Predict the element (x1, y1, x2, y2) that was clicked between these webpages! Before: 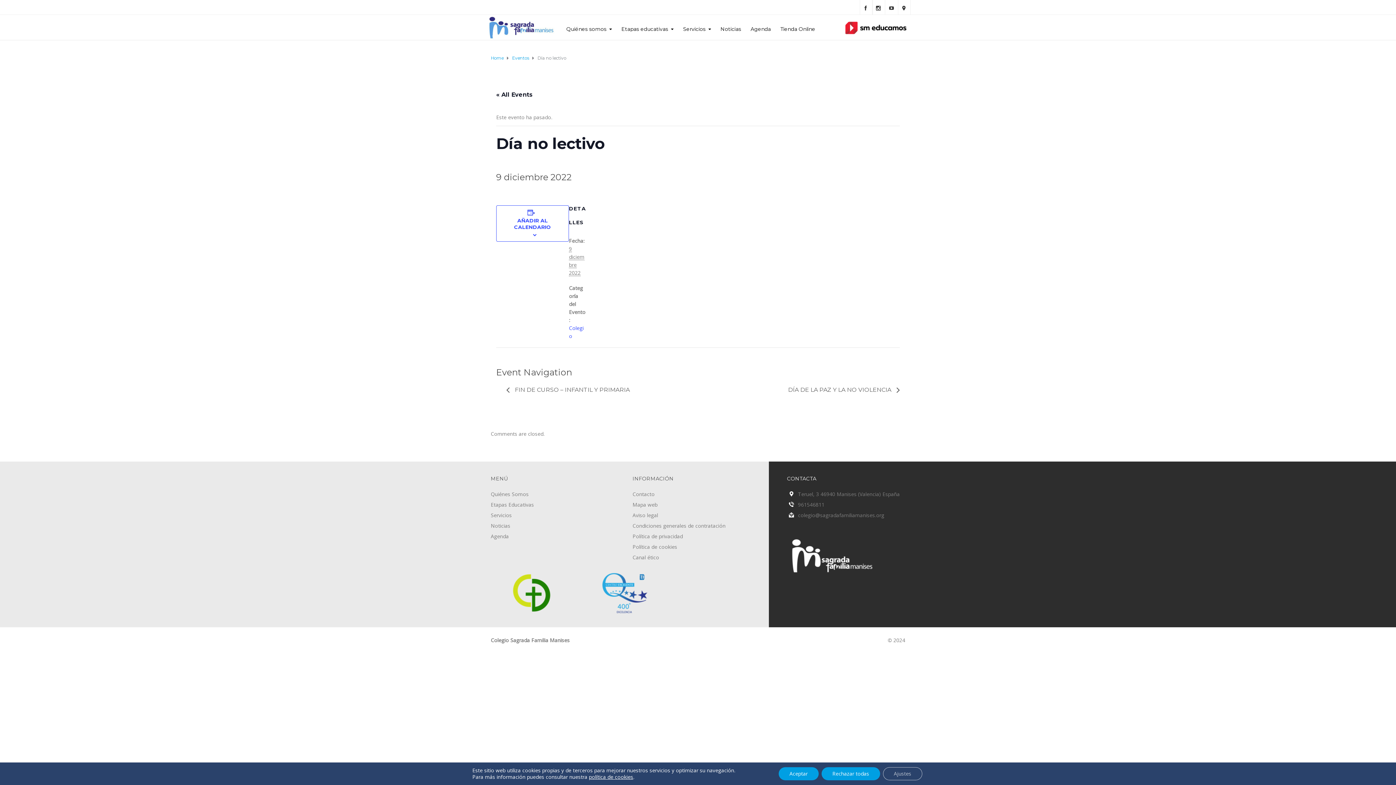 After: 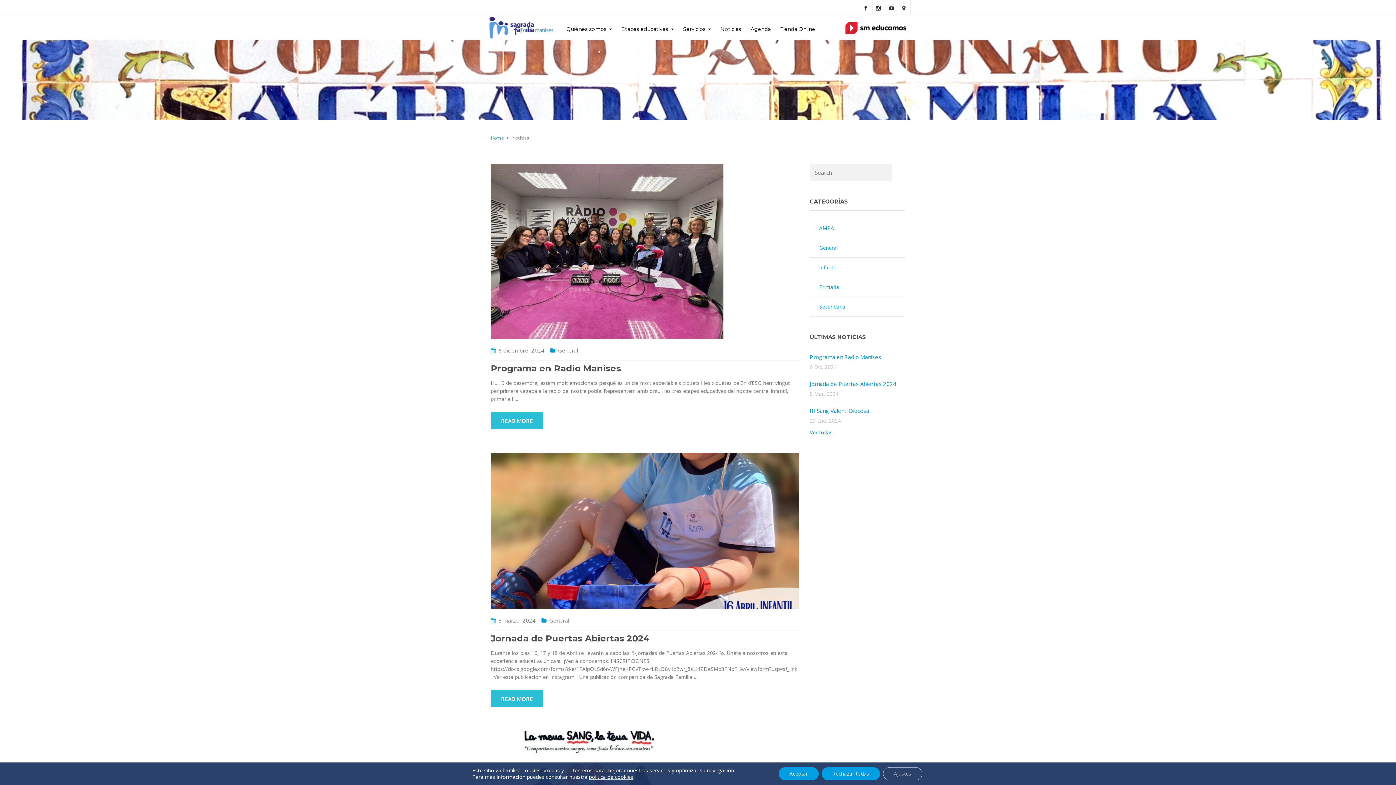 Action: label: Noticias bbox: (490, 522, 510, 529)